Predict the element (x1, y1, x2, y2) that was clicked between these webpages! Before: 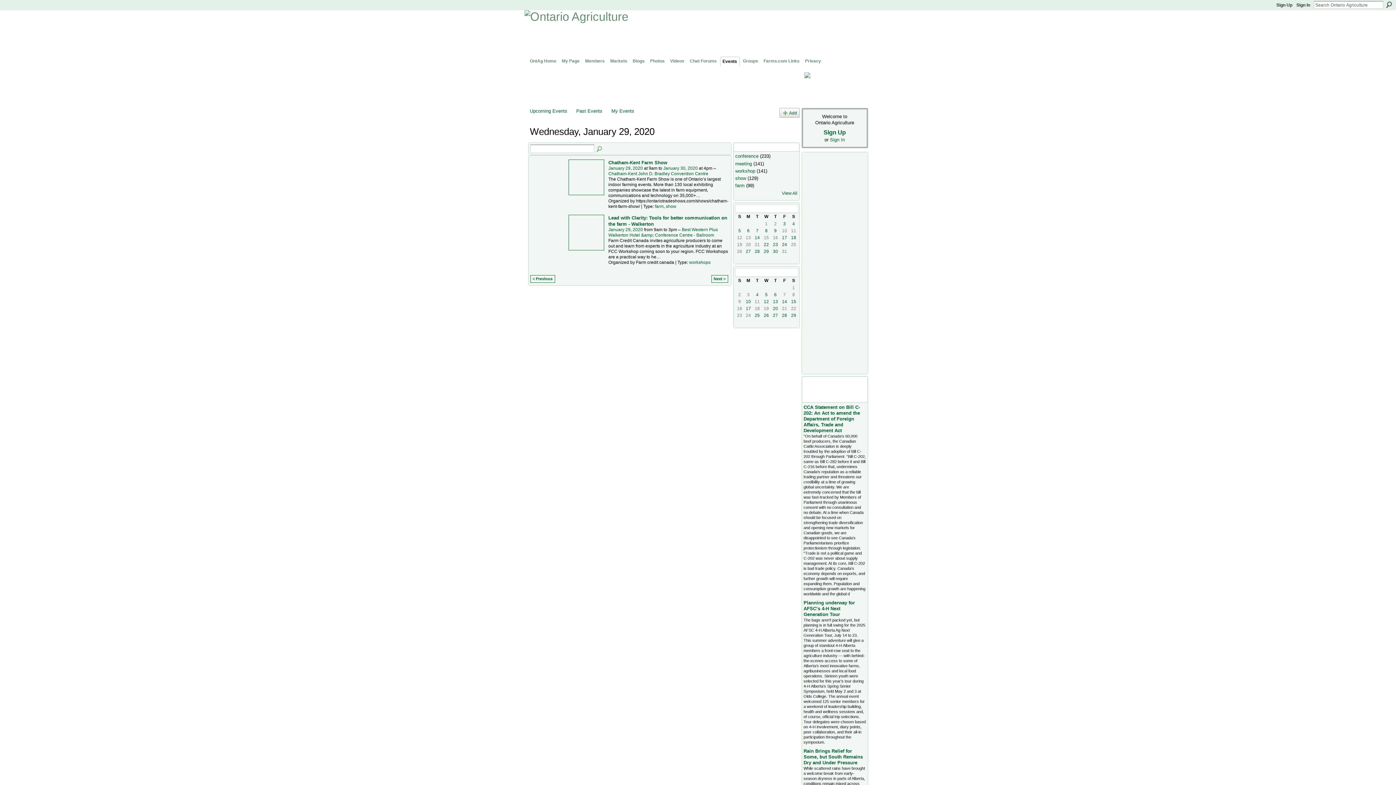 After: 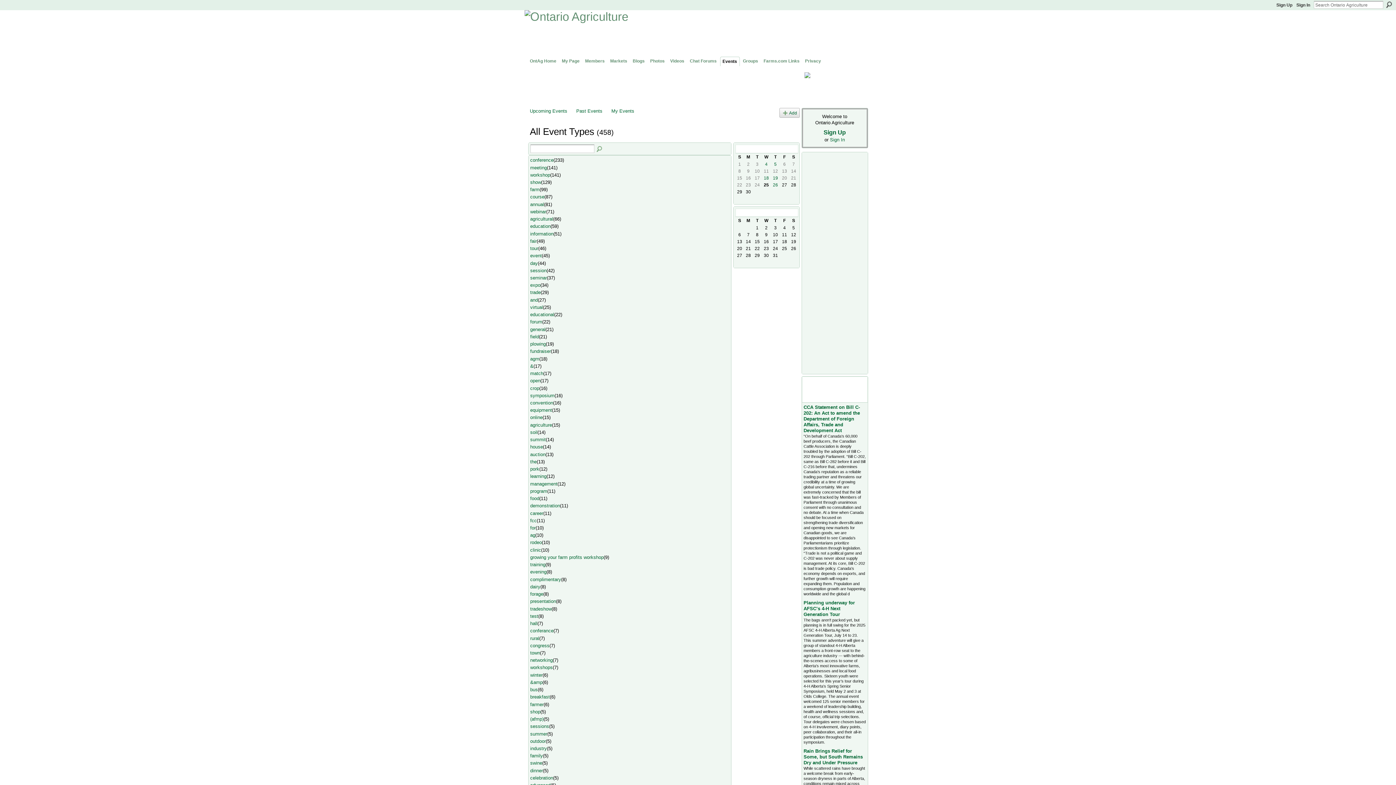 Action: bbox: (782, 191, 797, 196) label: View All